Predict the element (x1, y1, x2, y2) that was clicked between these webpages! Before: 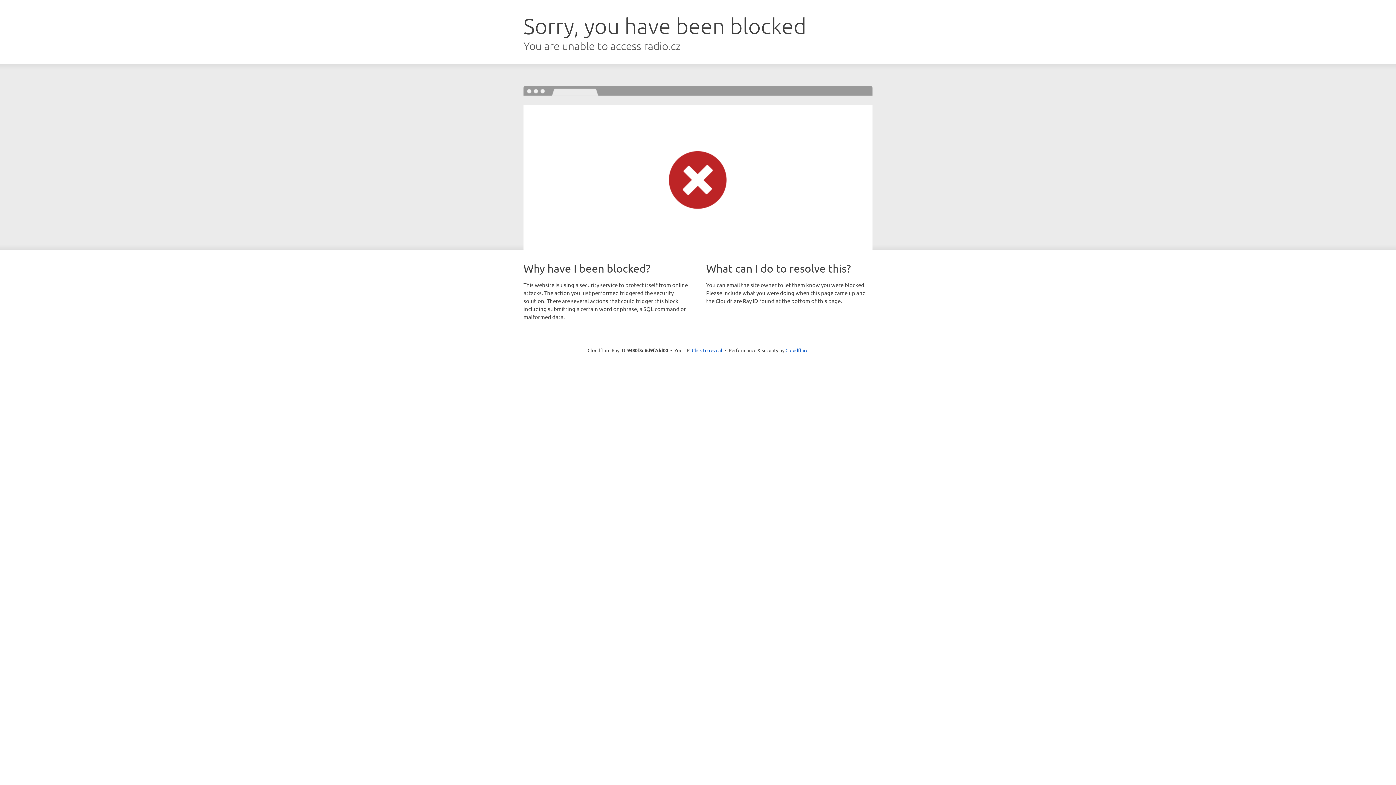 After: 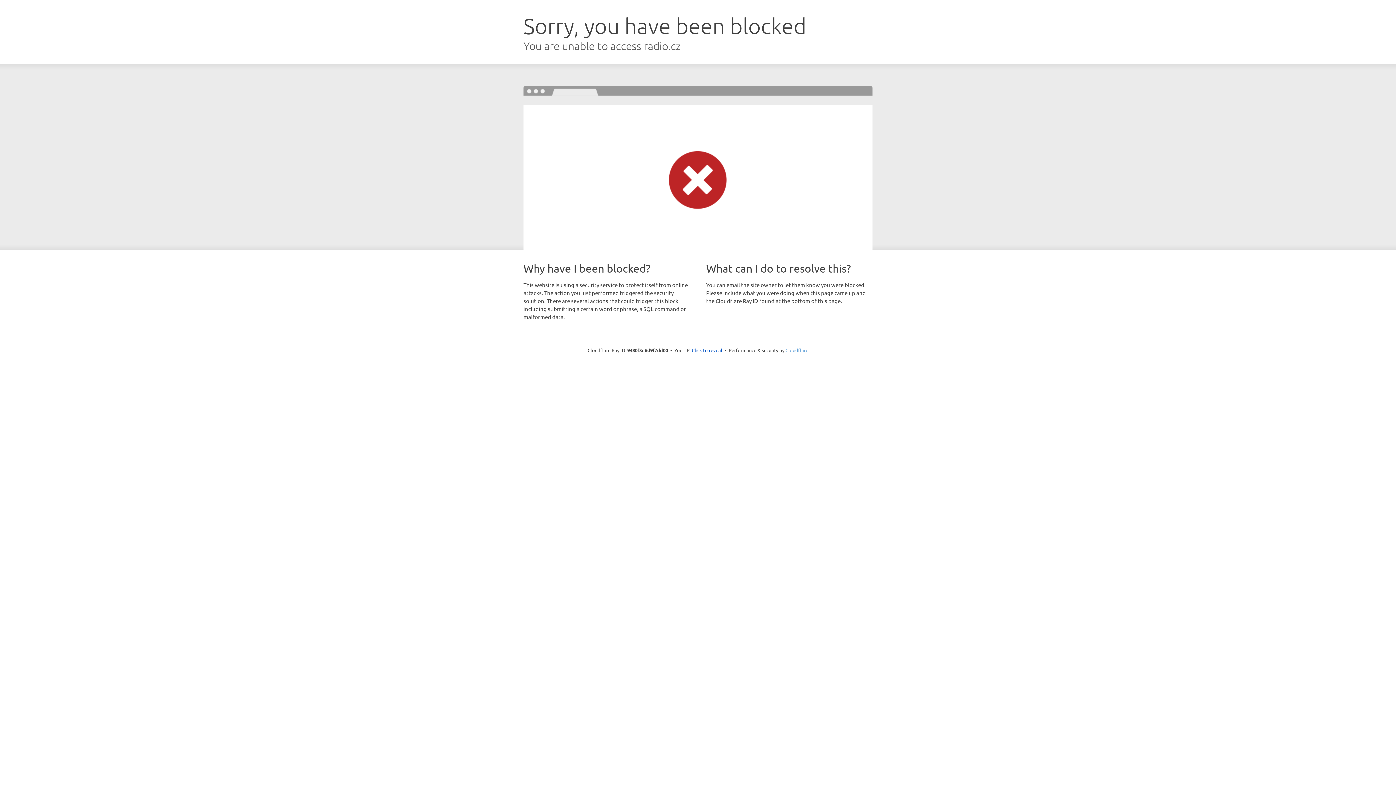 Action: bbox: (785, 347, 808, 353) label: Cloudflare